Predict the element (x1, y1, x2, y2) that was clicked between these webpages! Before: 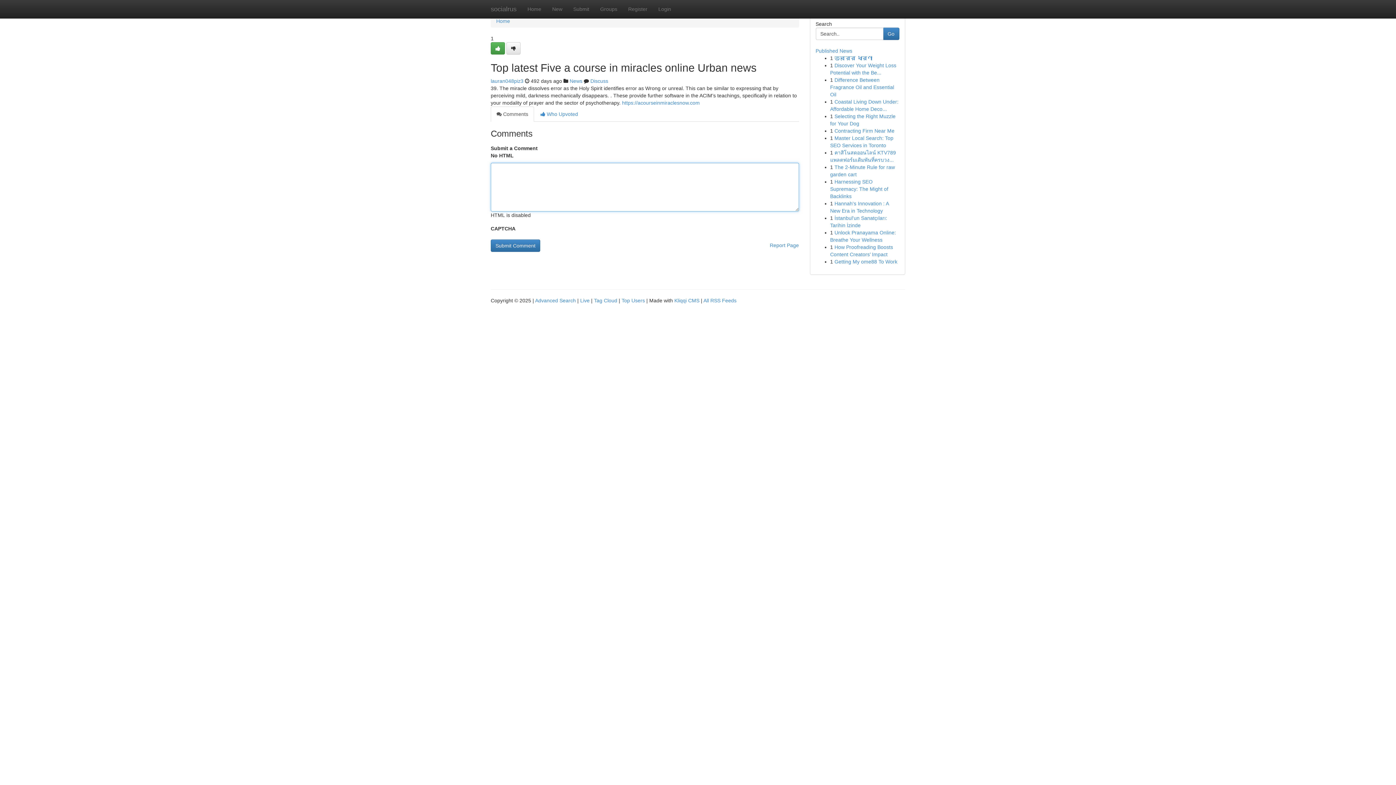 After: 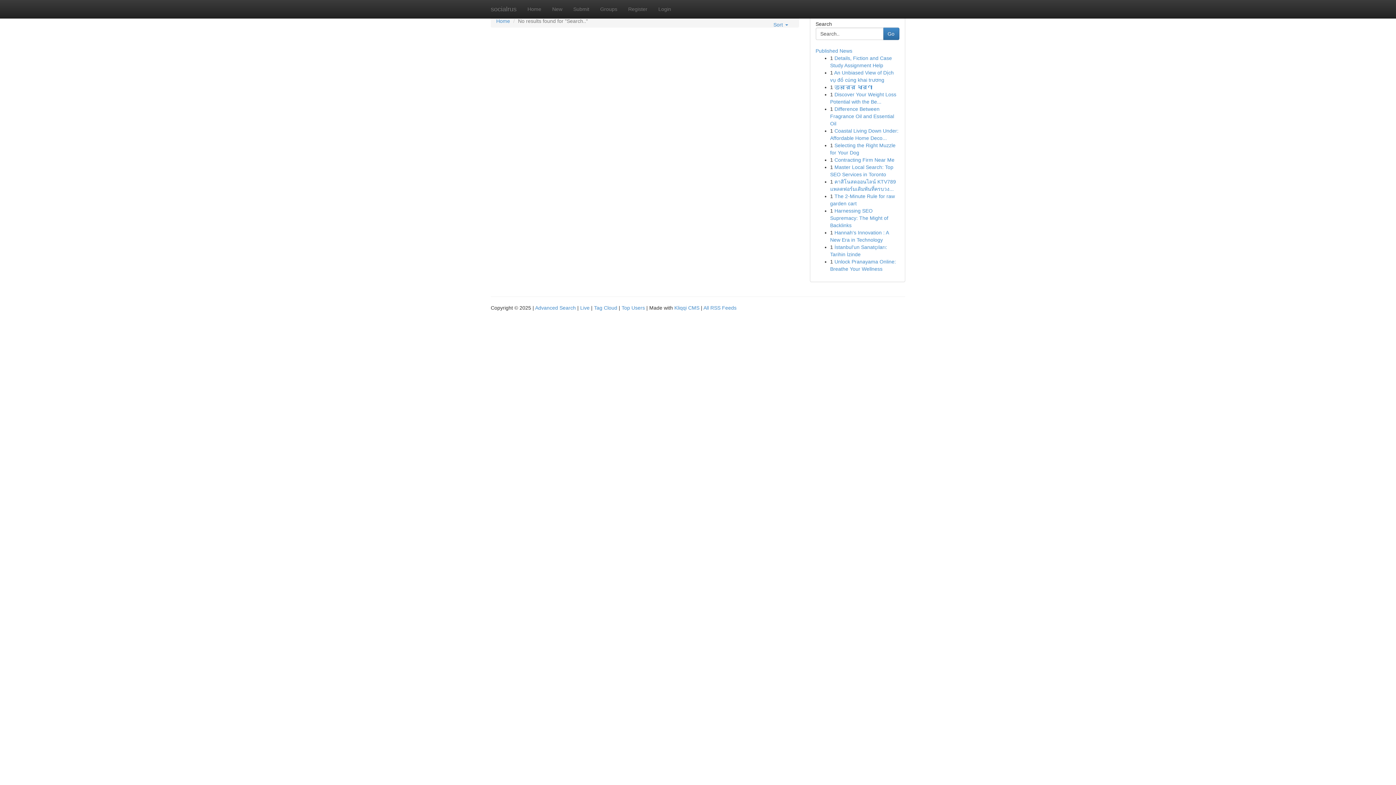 Action: bbox: (883, 27, 899, 40) label: Go